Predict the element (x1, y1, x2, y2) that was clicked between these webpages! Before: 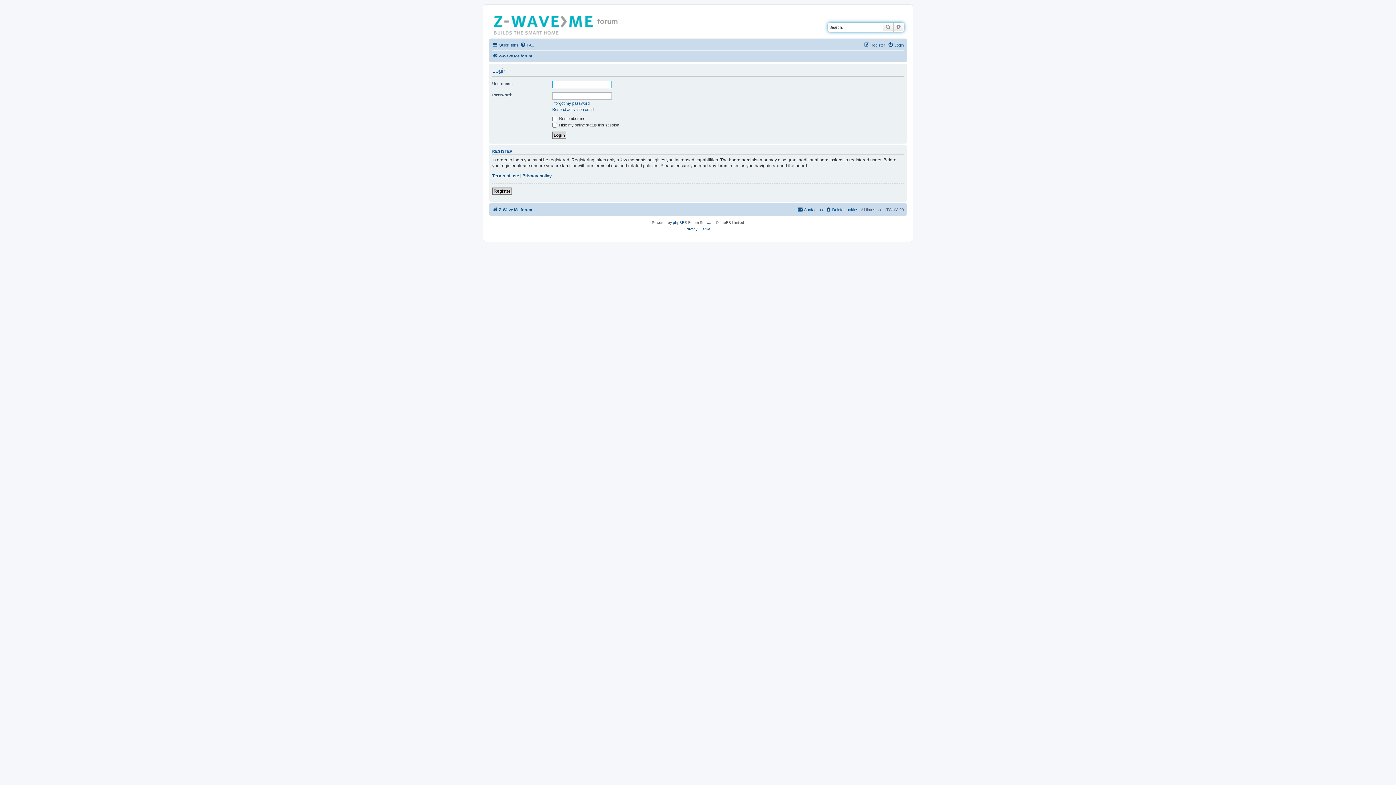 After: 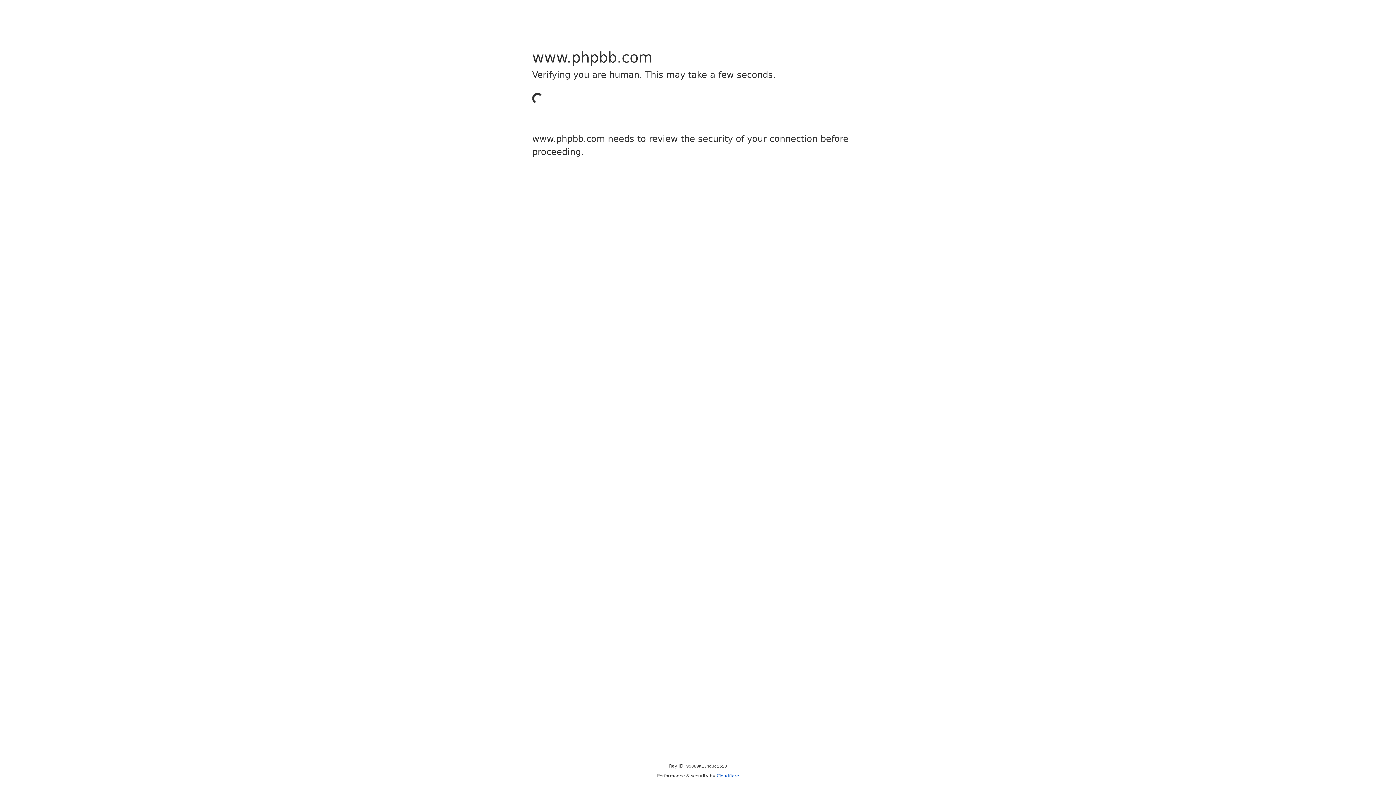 Action: bbox: (673, 219, 684, 226) label: phpBB